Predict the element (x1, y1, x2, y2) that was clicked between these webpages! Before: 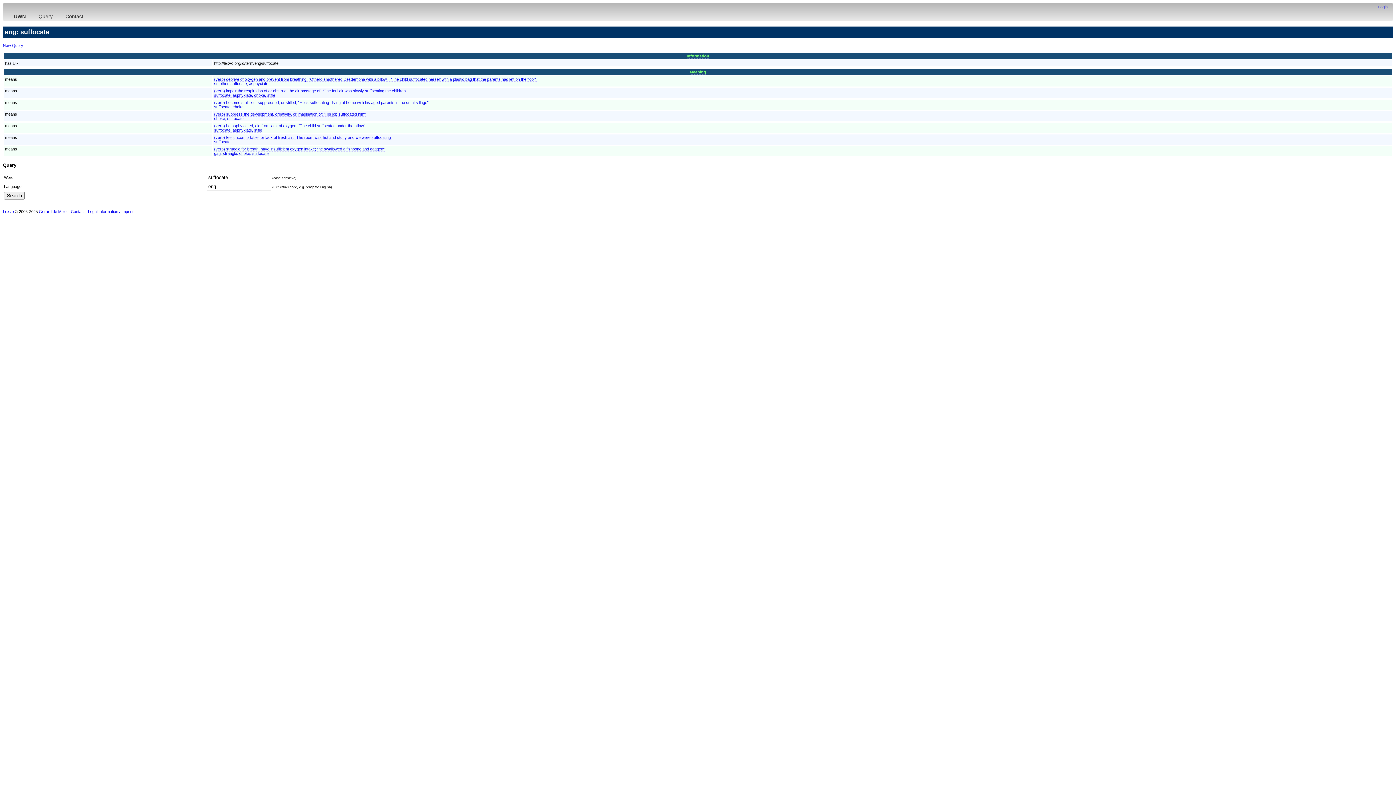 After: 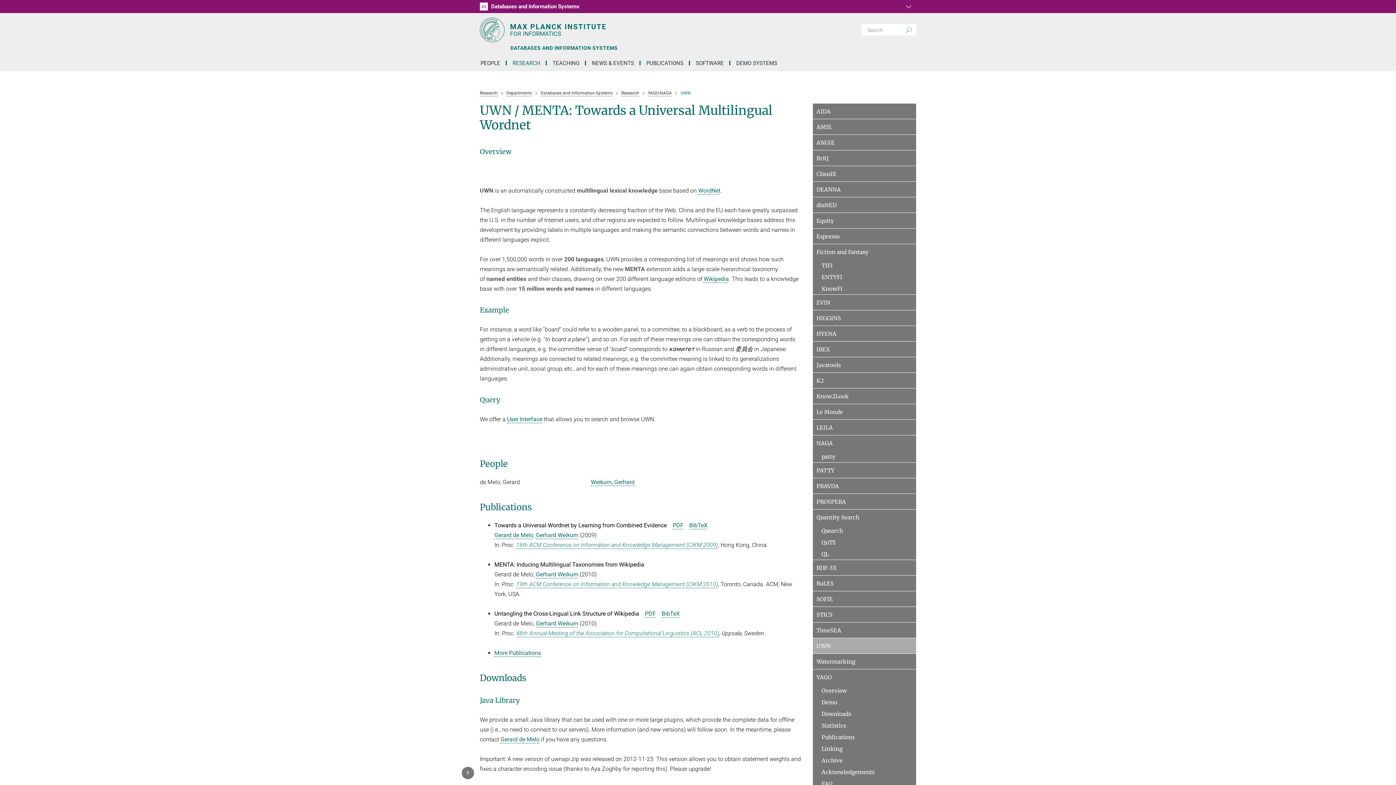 Action: bbox: (8, 11, 31, 21) label: UWN